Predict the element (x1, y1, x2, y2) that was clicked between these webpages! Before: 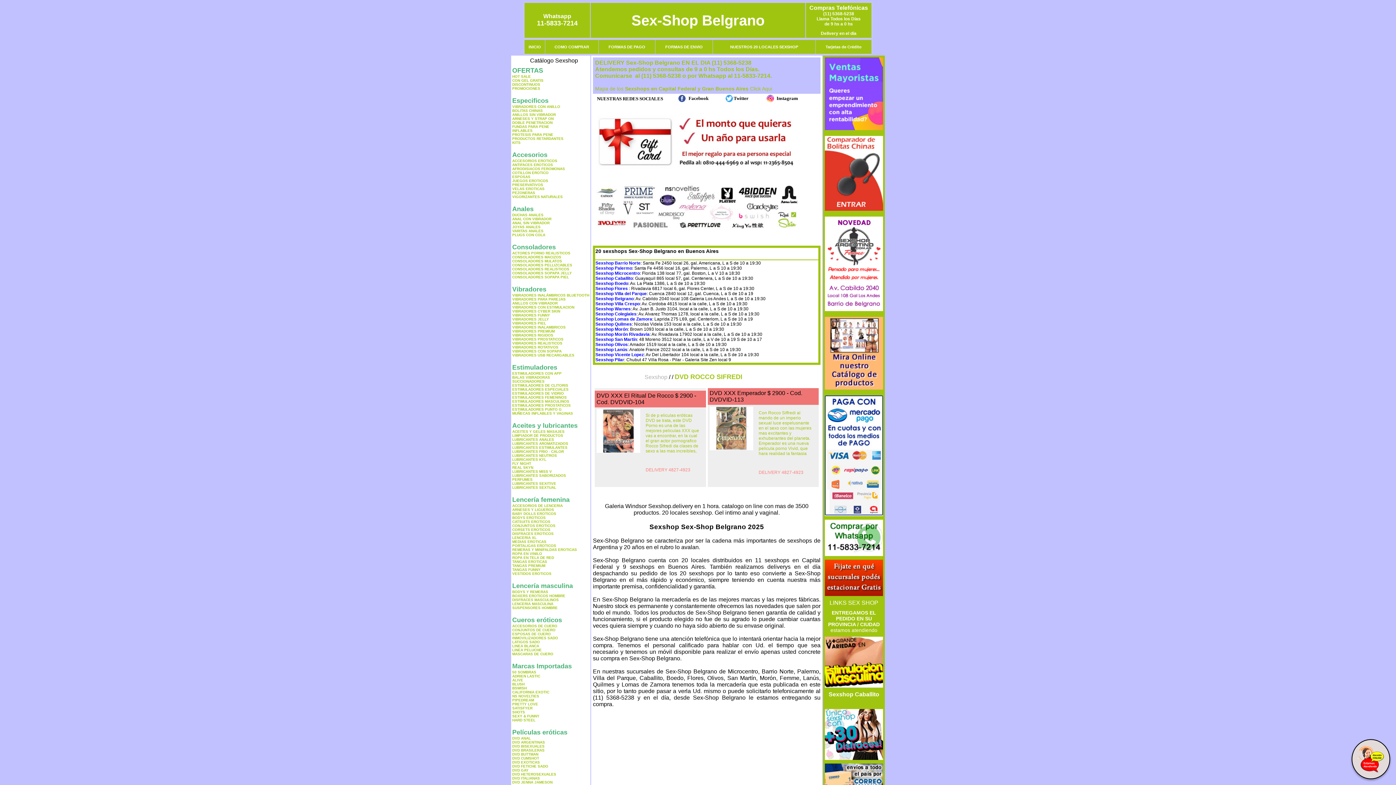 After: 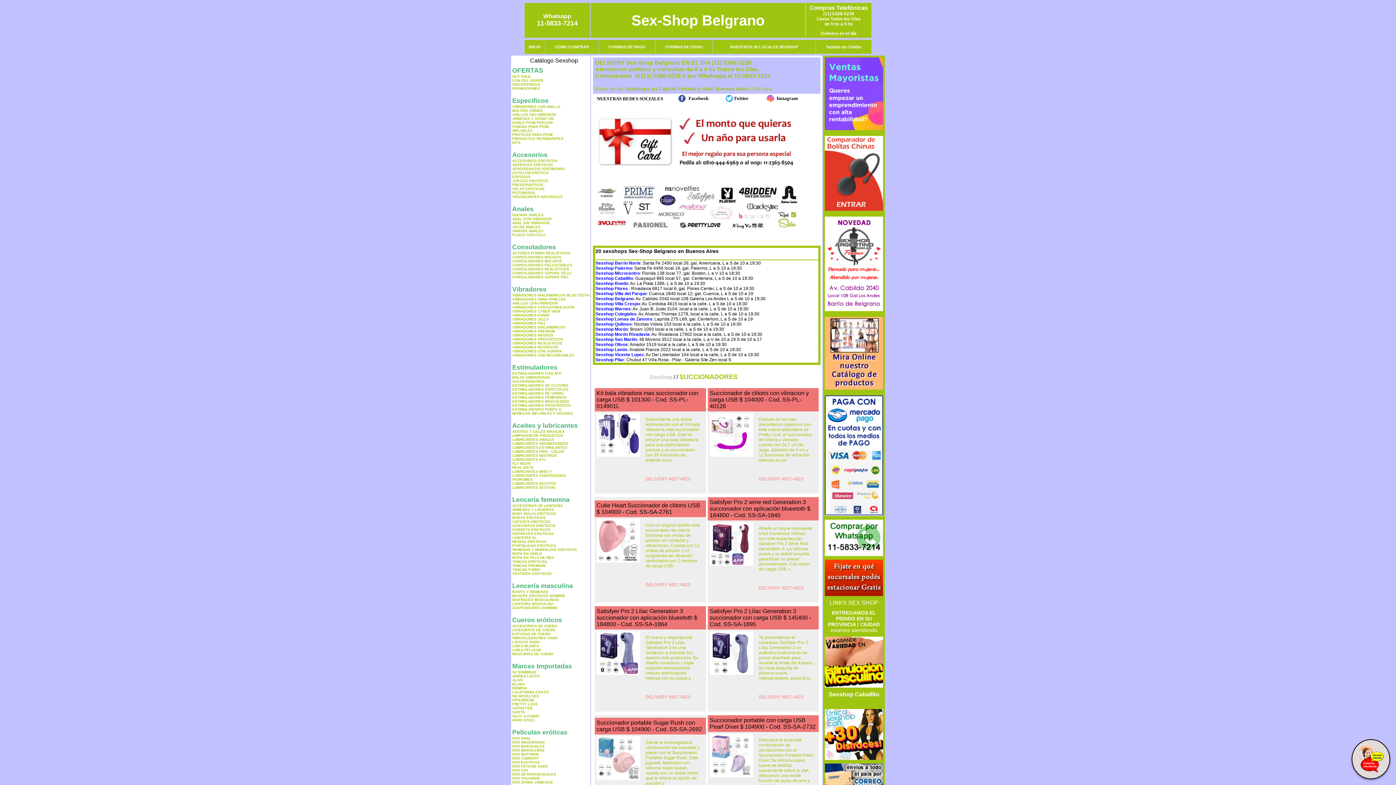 Action: bbox: (512, 379, 544, 383) label: SUCCIONADORES